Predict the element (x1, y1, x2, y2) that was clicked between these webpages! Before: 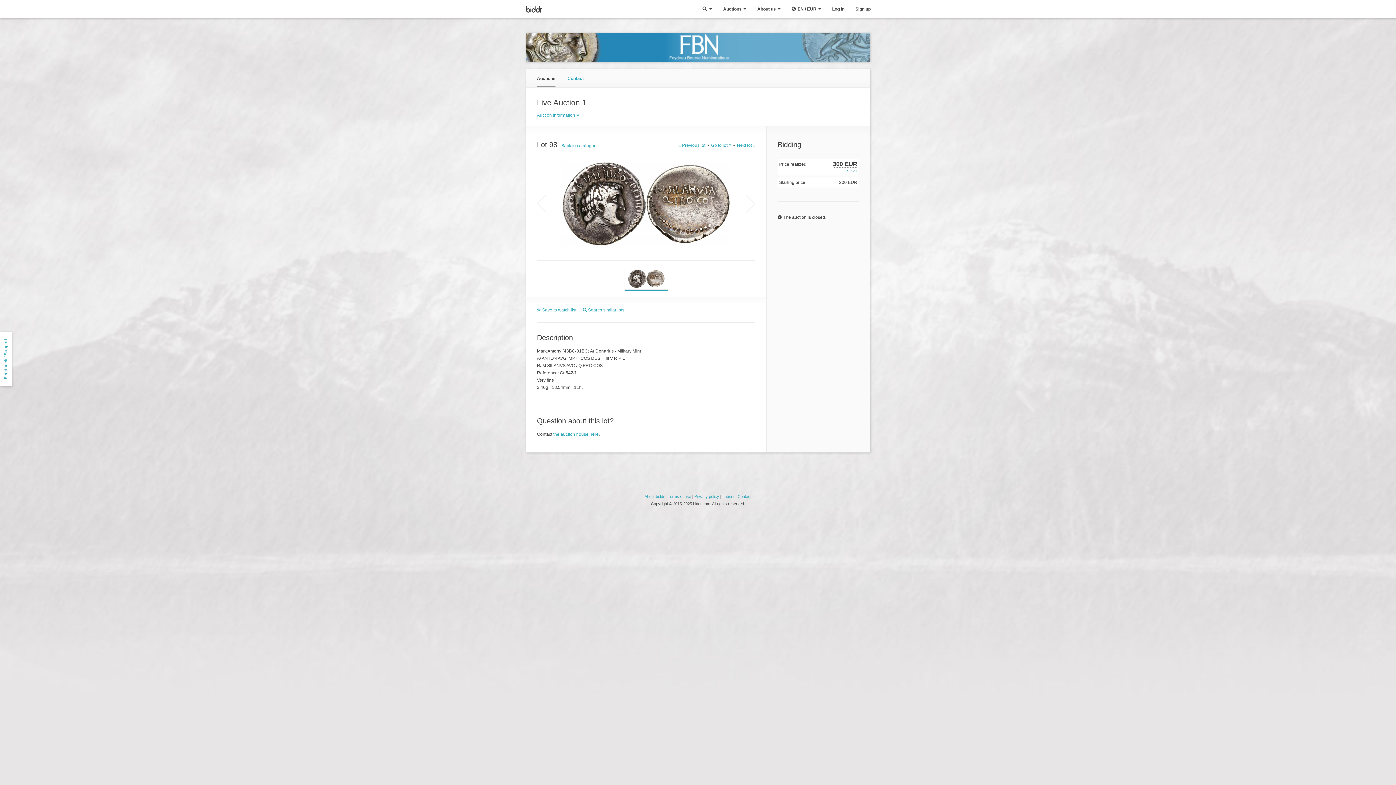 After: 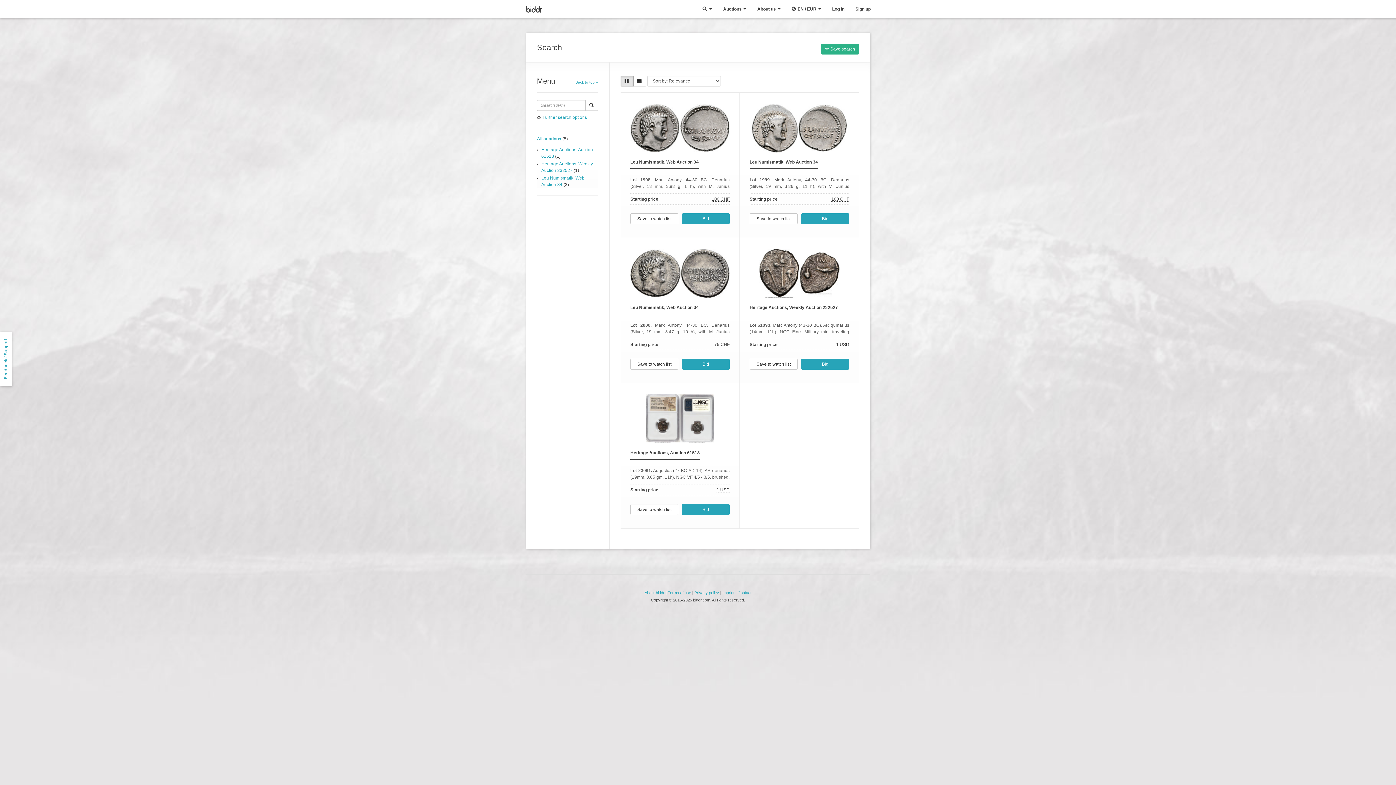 Action: label: Search similar lots bbox: (582, 307, 624, 312)